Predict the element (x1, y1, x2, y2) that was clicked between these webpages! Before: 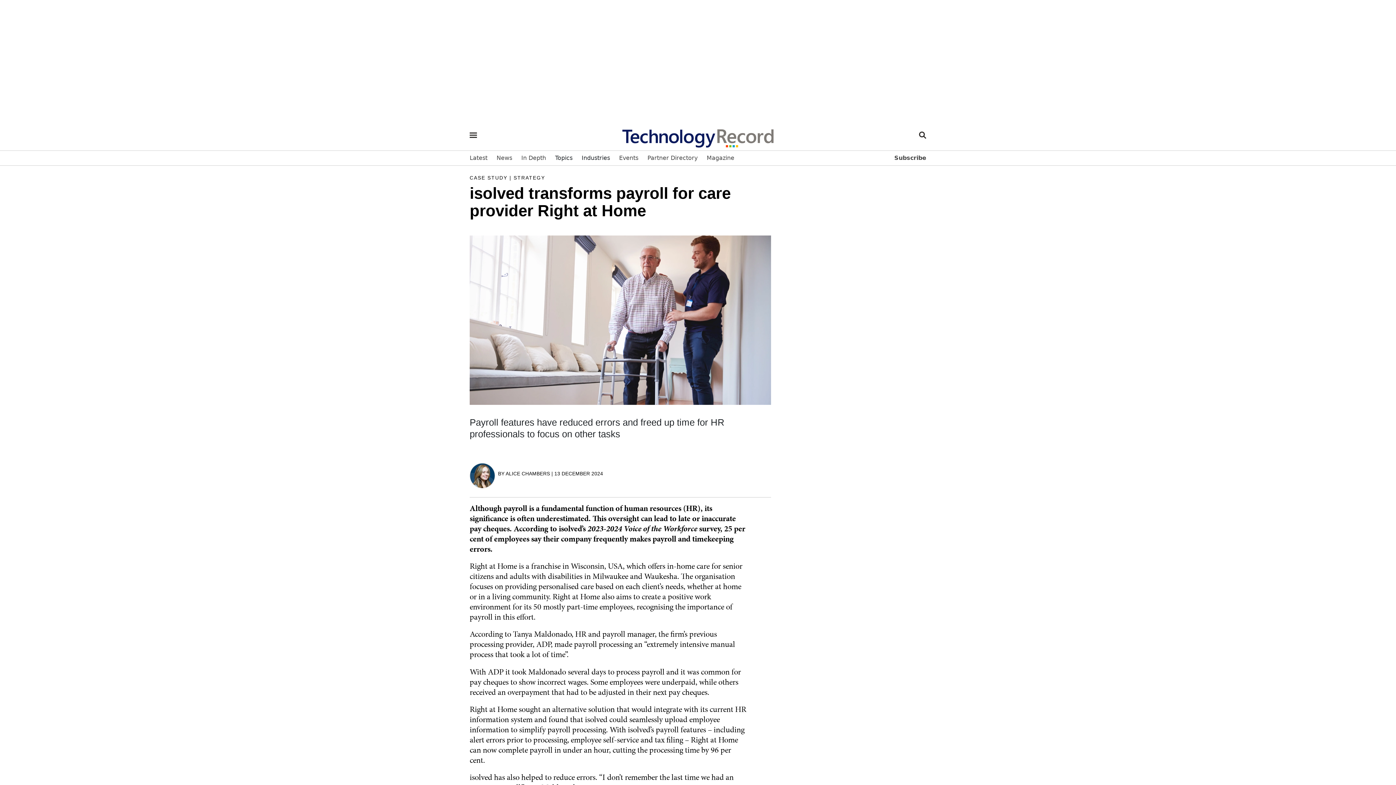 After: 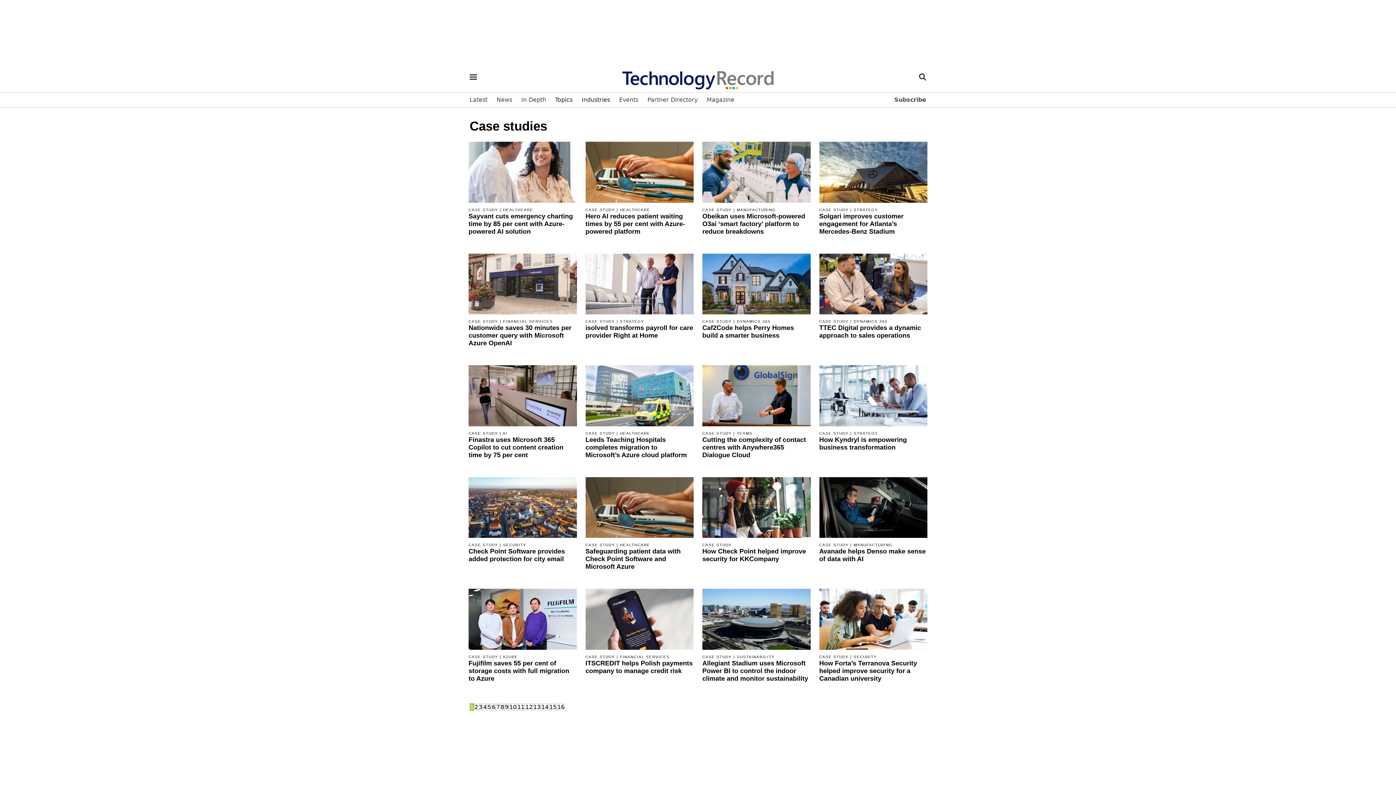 Action: label: CASE STUDY bbox: (469, 175, 507, 180)